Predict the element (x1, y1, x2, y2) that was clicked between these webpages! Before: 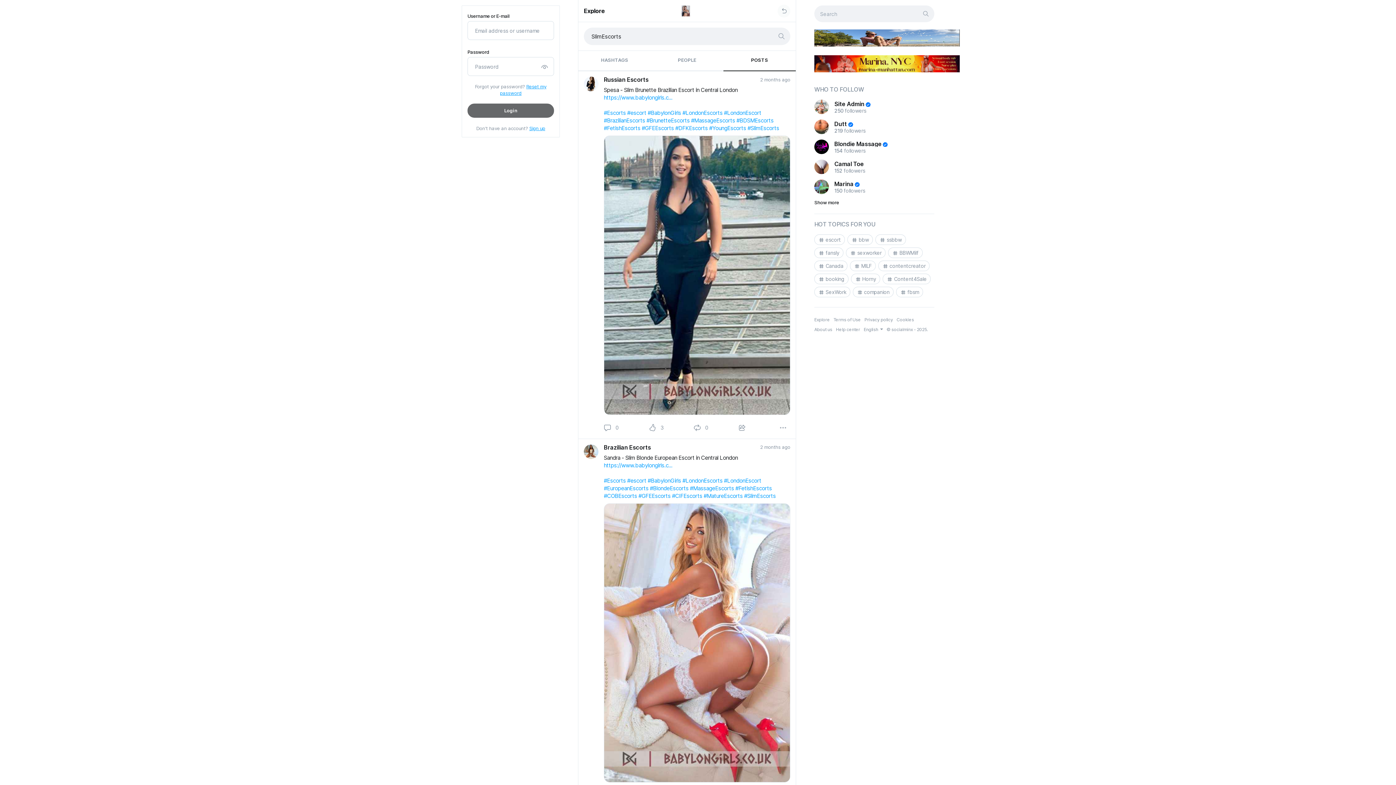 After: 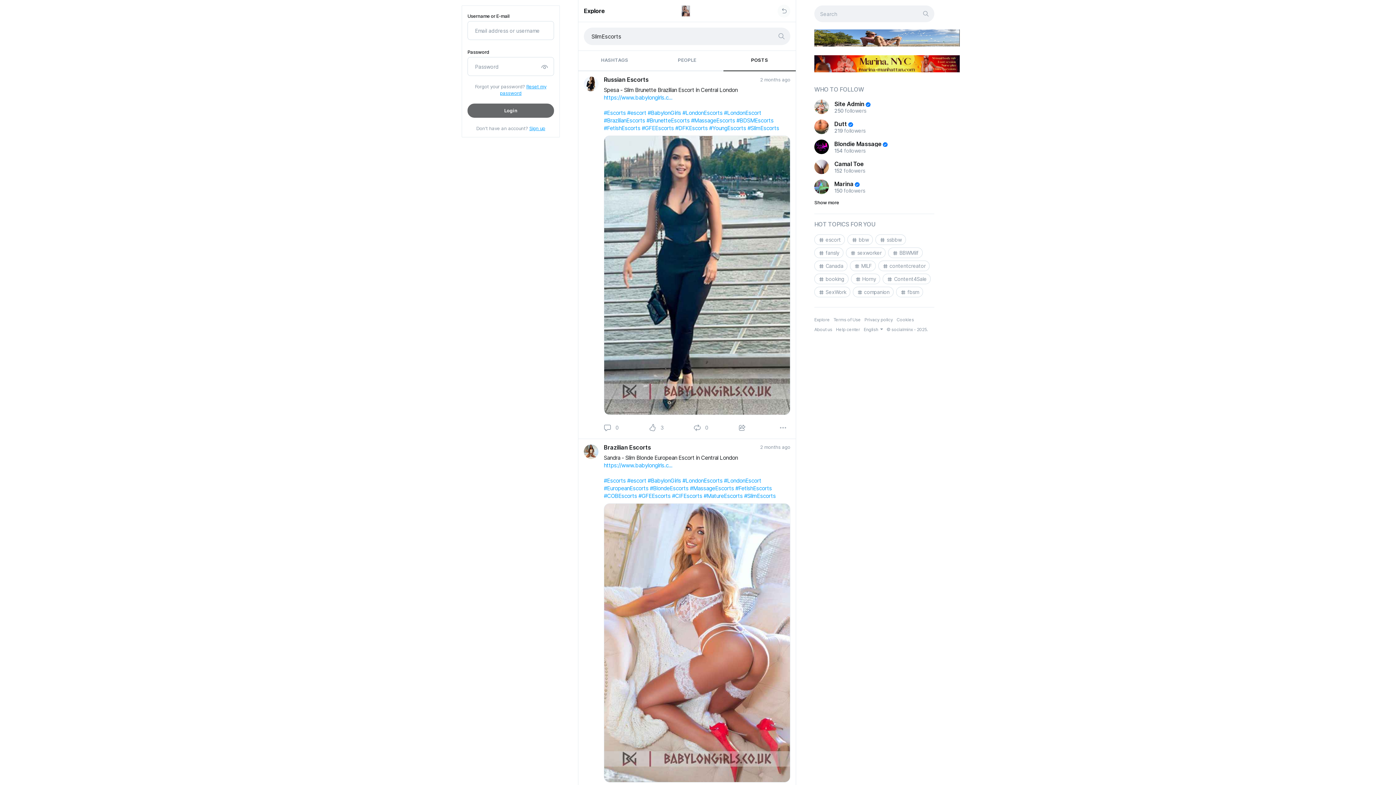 Action: bbox: (747, 124, 779, 131) label: #SlimEscorts